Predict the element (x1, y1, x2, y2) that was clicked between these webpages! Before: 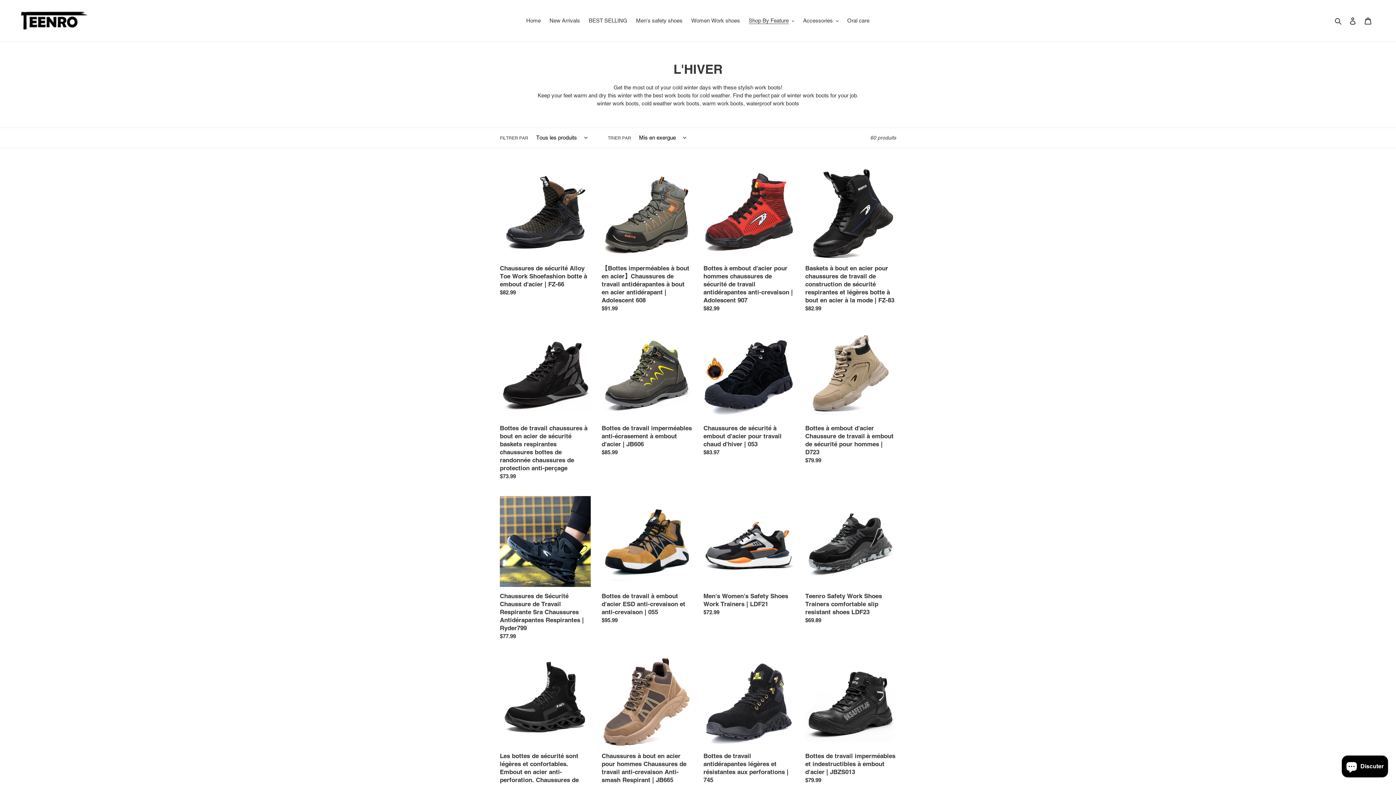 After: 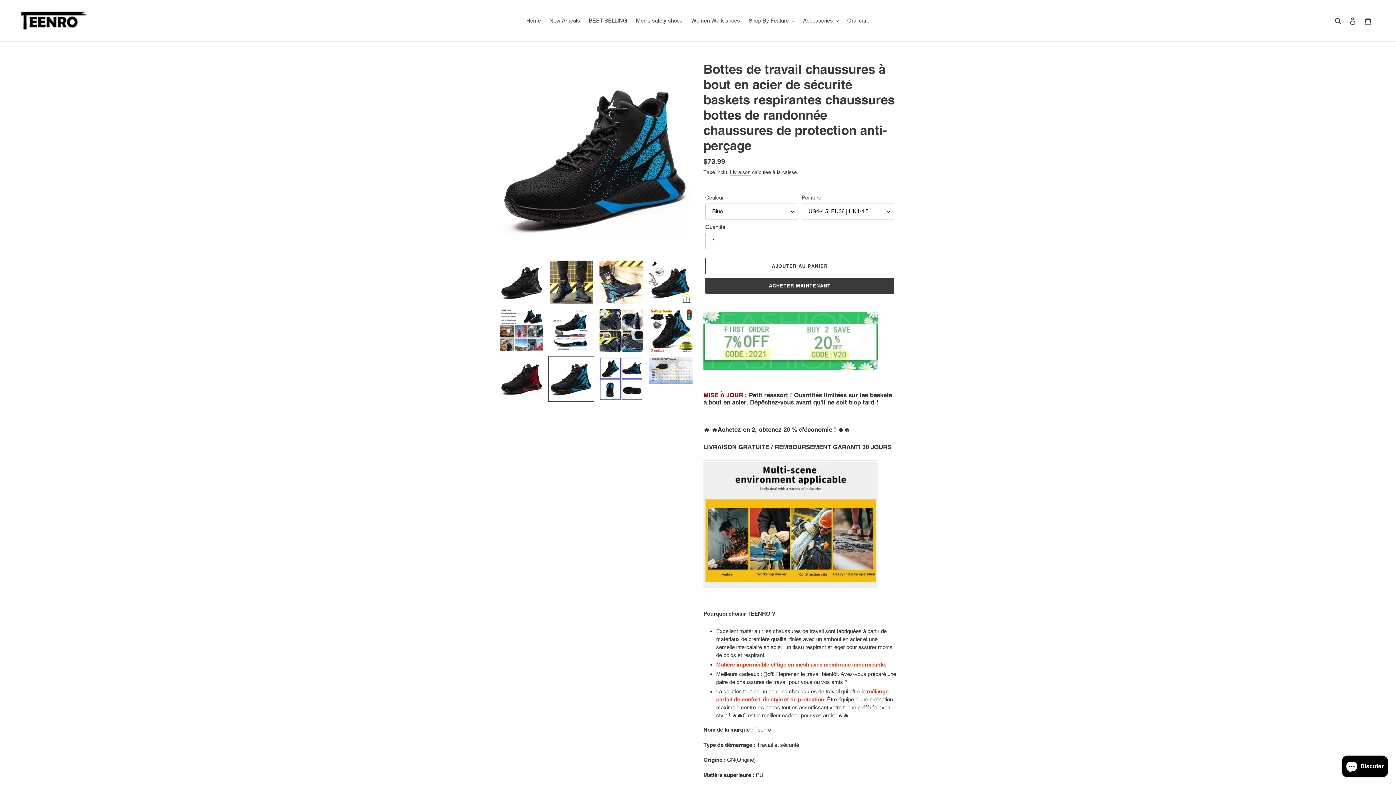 Action: label: Bottes de travail chaussures à bout en acier de sécurité baskets respirantes chaussures bottes de randonnée chaussures de protection anti-perçage bbox: (500, 328, 590, 483)